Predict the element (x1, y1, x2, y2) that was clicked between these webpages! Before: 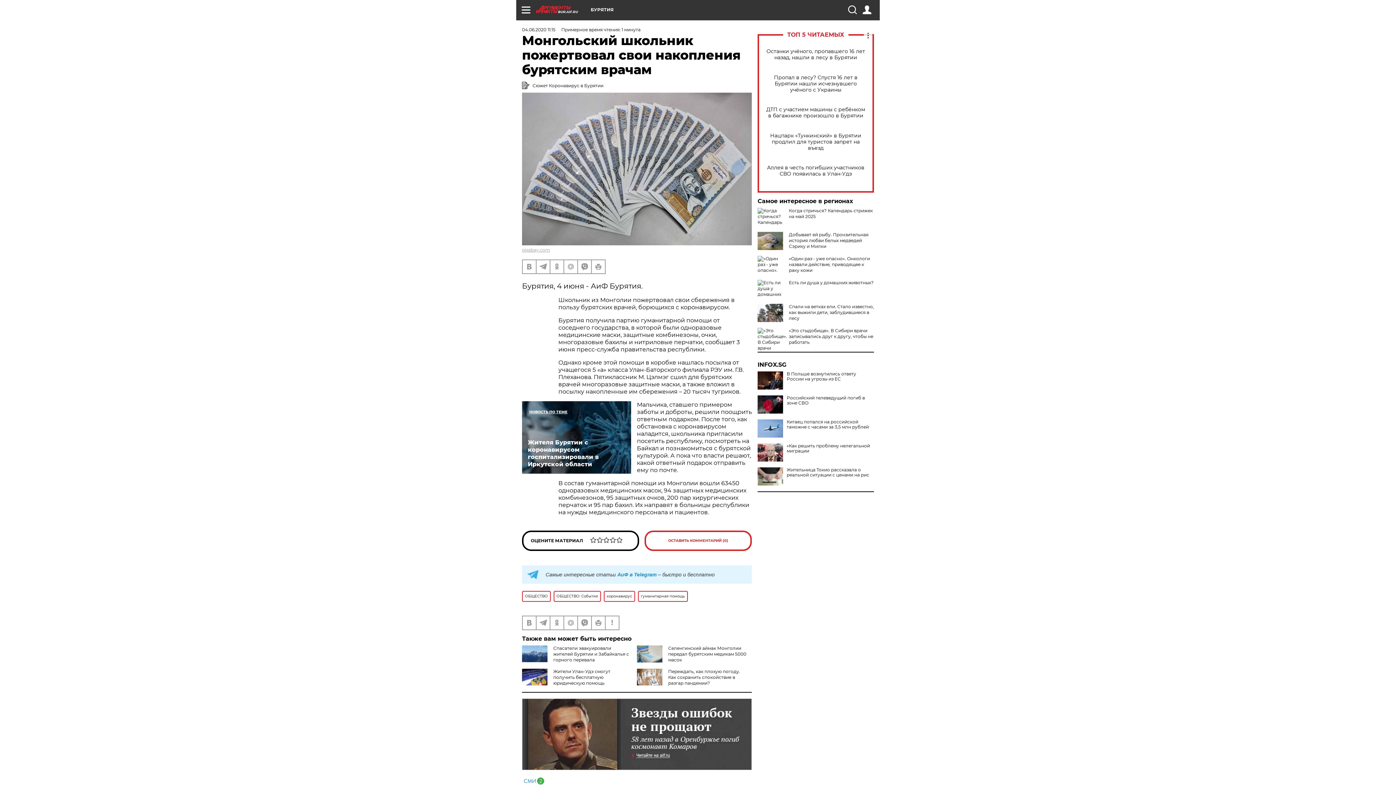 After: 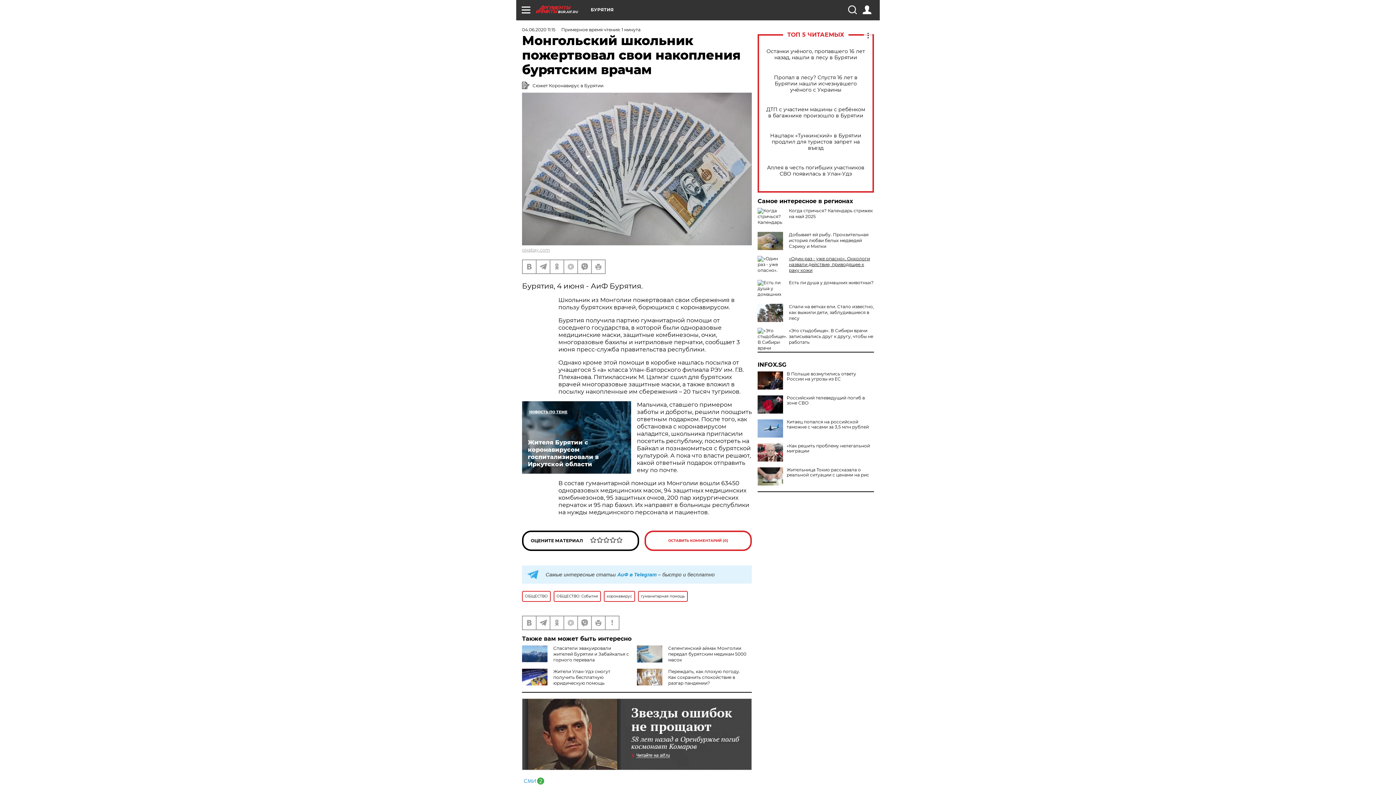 Action: label: «Один раз - уже опасно». Онкологи назвали действие, приводящее к раку кожи bbox: (789, 256, 870, 273)